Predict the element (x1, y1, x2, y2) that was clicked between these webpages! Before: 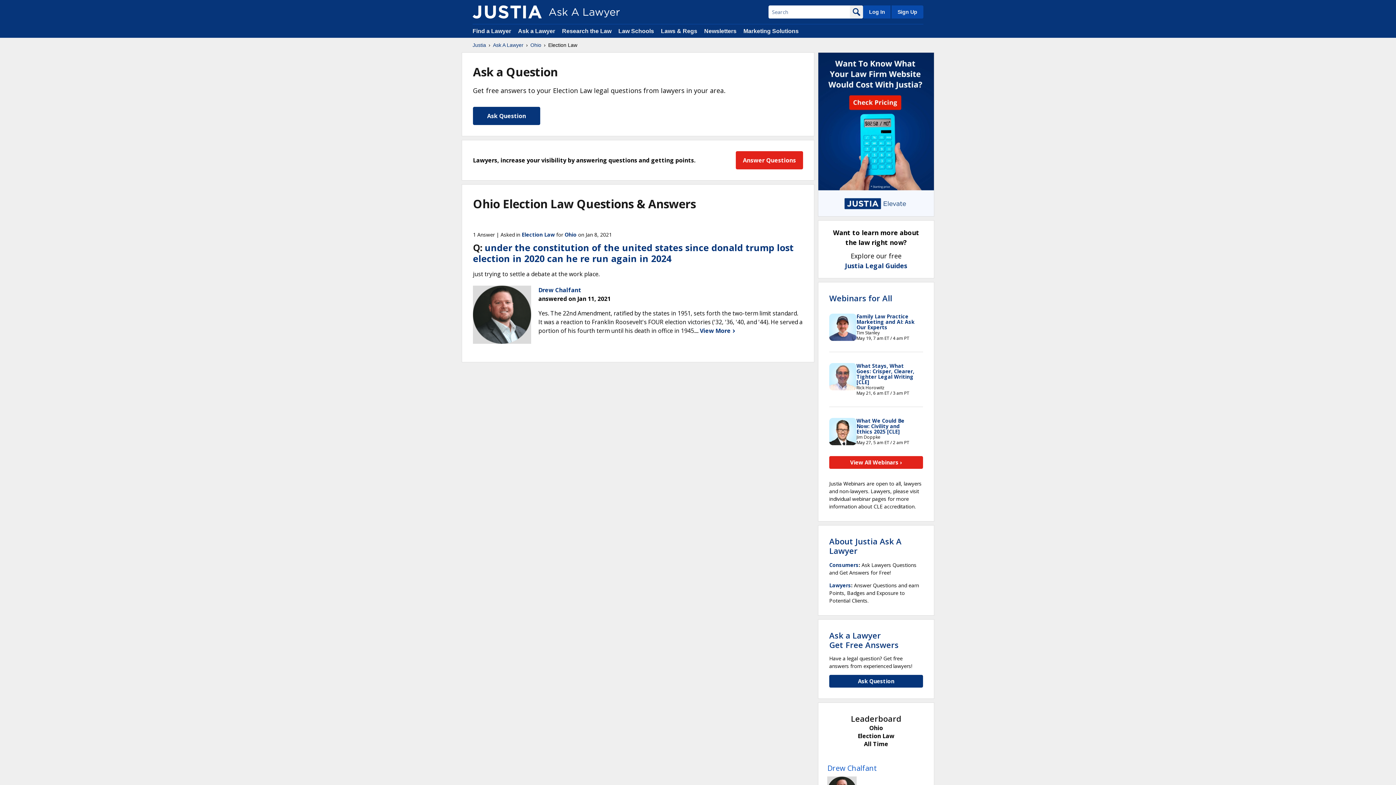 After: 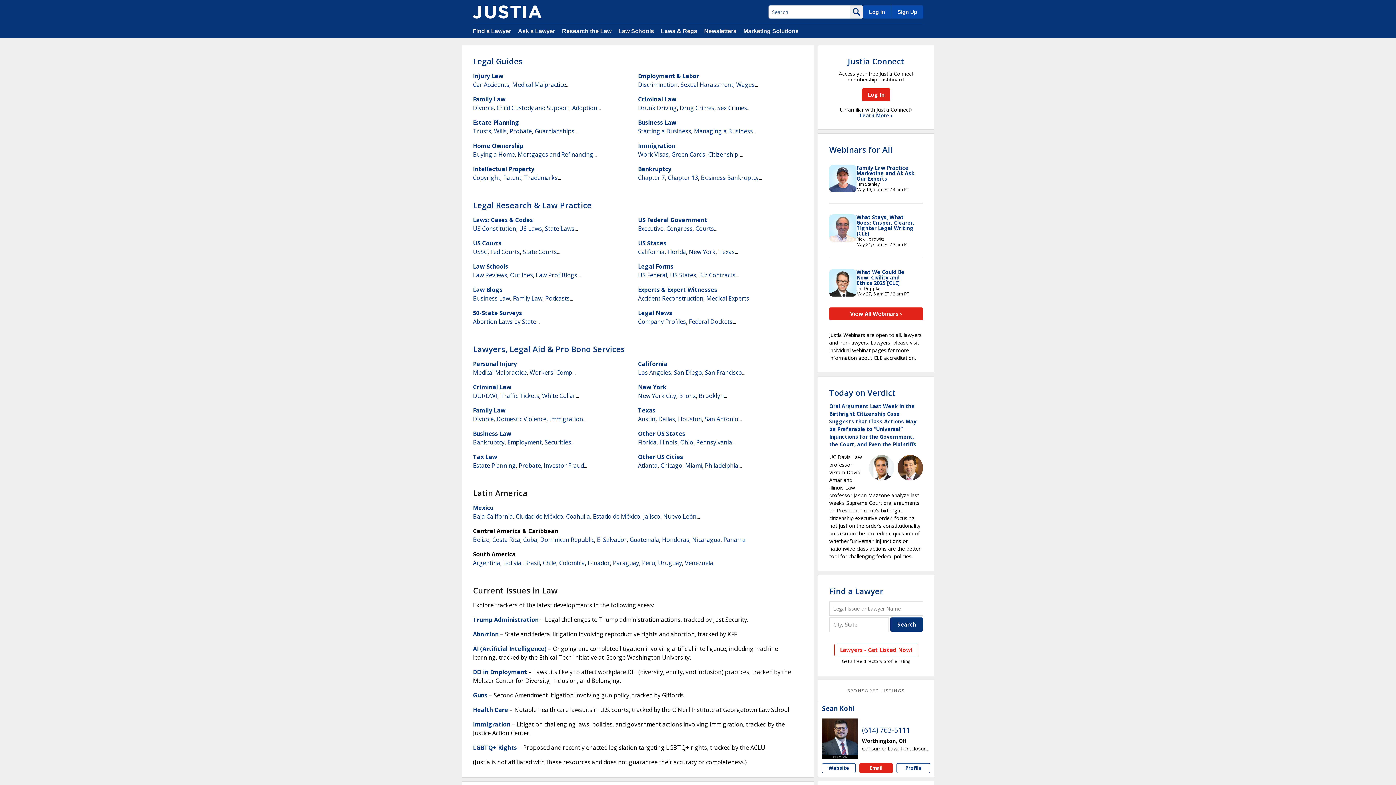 Action: label: Justia bbox: (472, 41, 486, 48)